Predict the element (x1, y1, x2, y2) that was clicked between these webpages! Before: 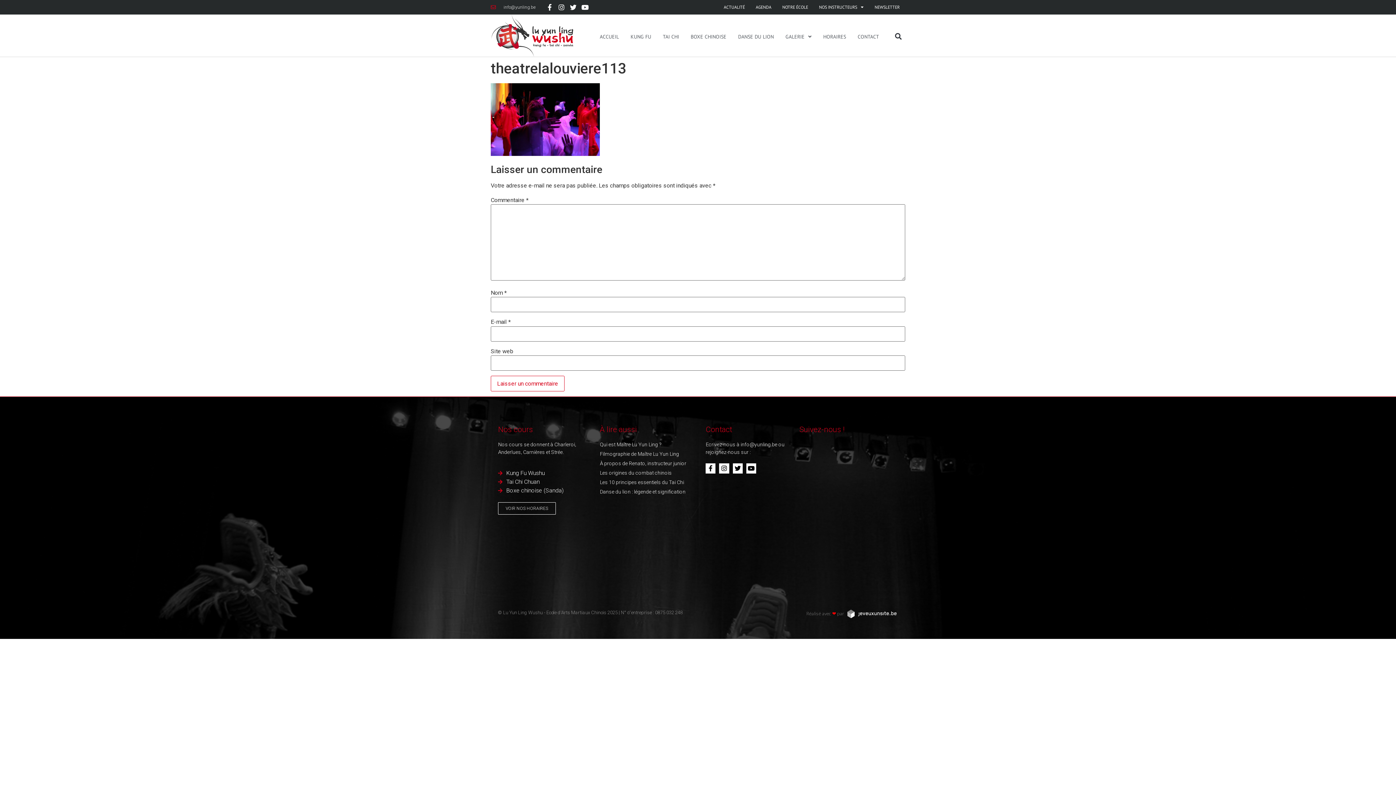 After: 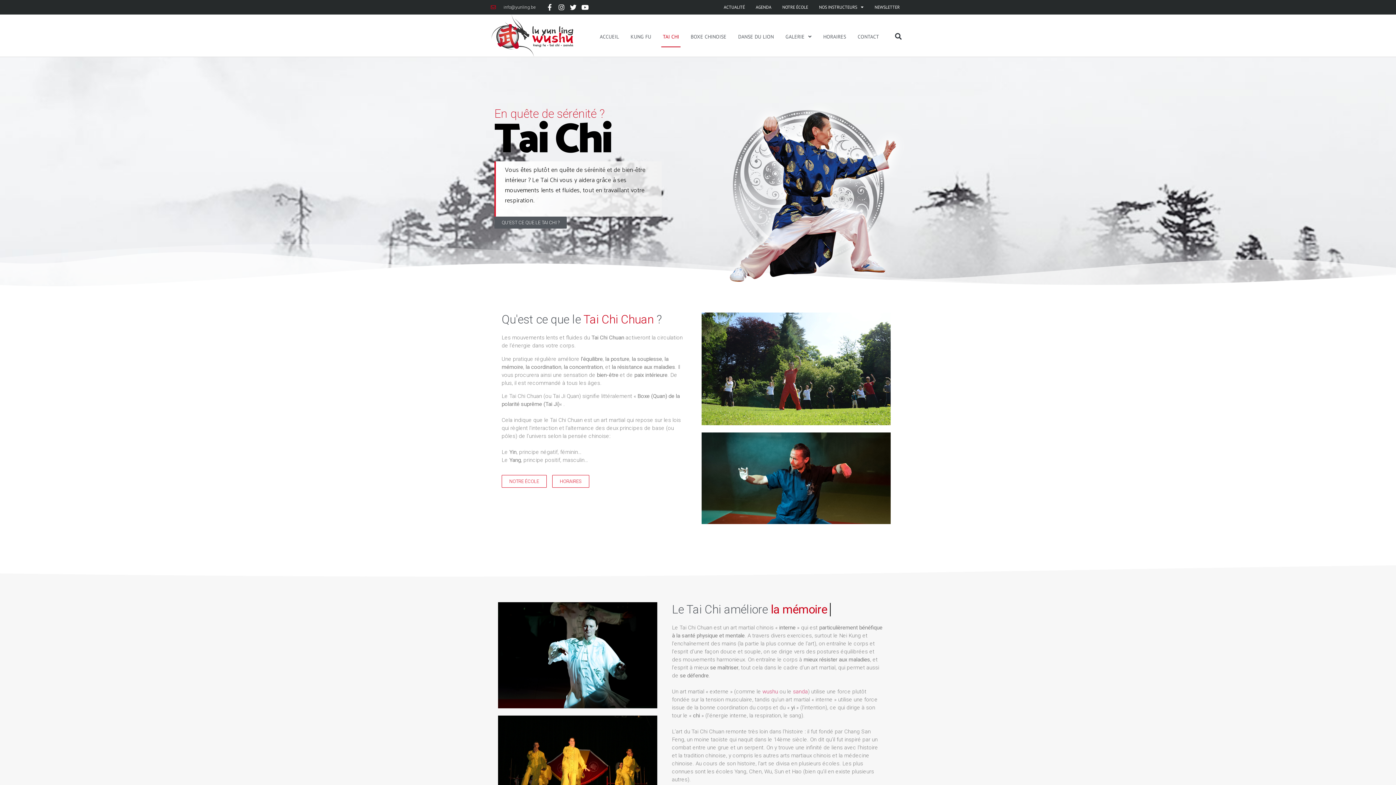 Action: label: Tai Chi Chuan bbox: (498, 477, 592, 486)